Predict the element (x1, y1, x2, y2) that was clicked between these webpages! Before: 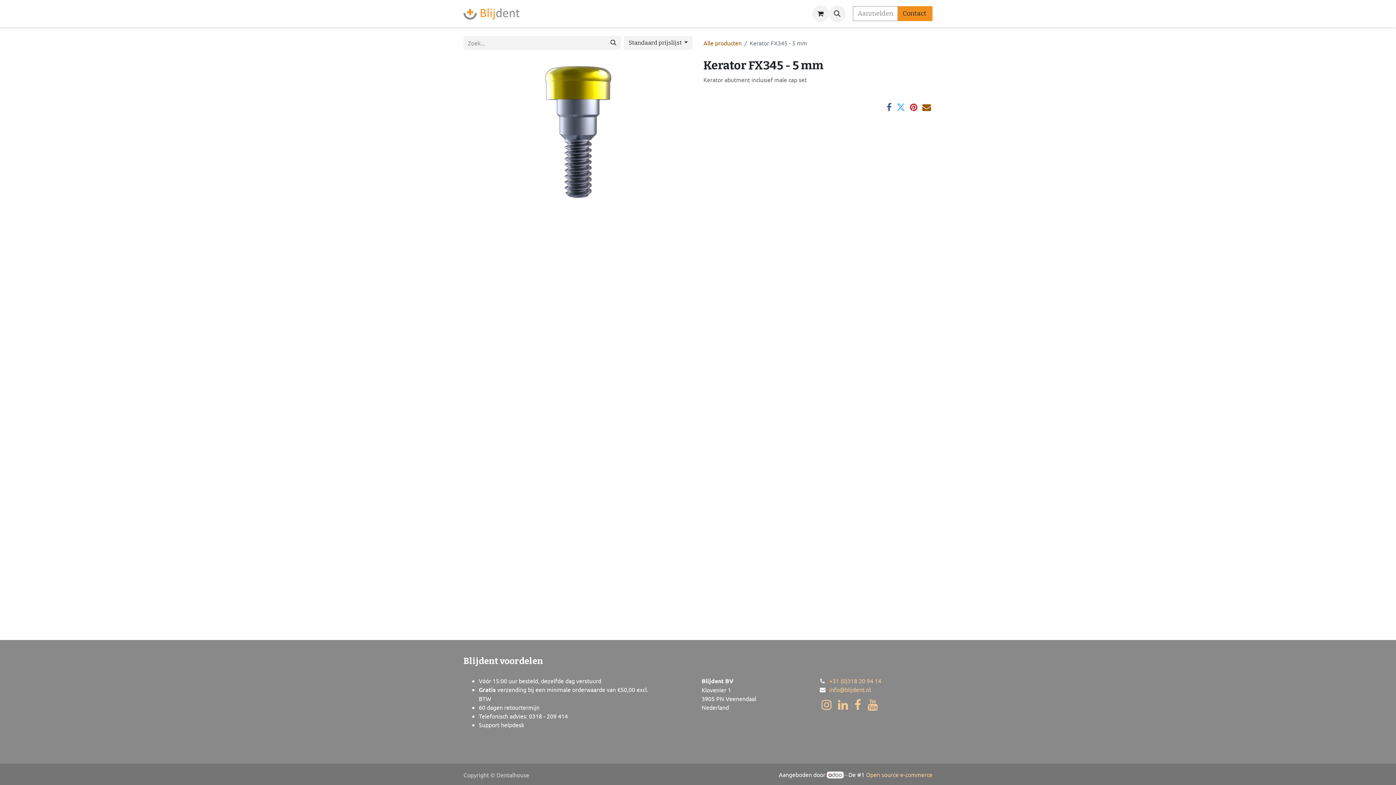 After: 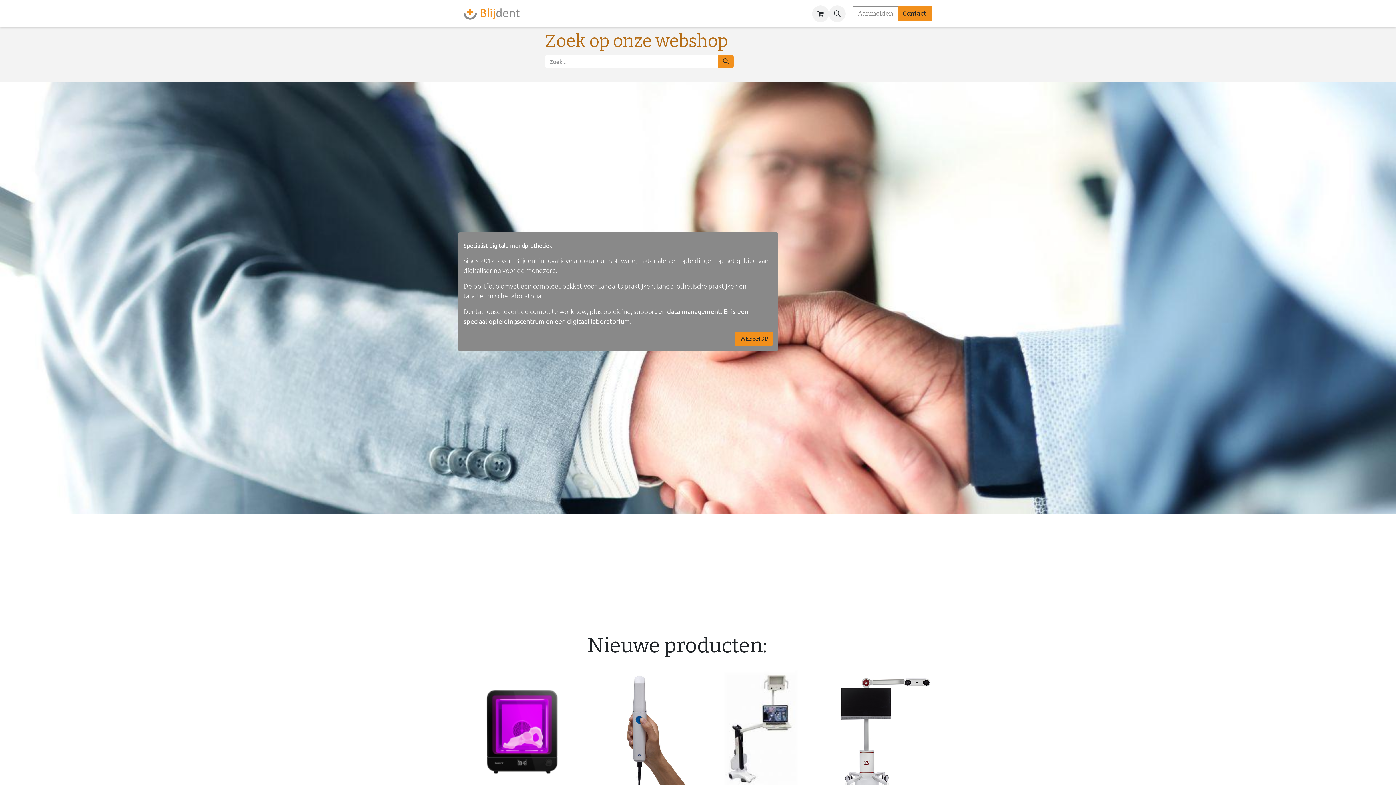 Action: bbox: (463, 5, 520, 21)